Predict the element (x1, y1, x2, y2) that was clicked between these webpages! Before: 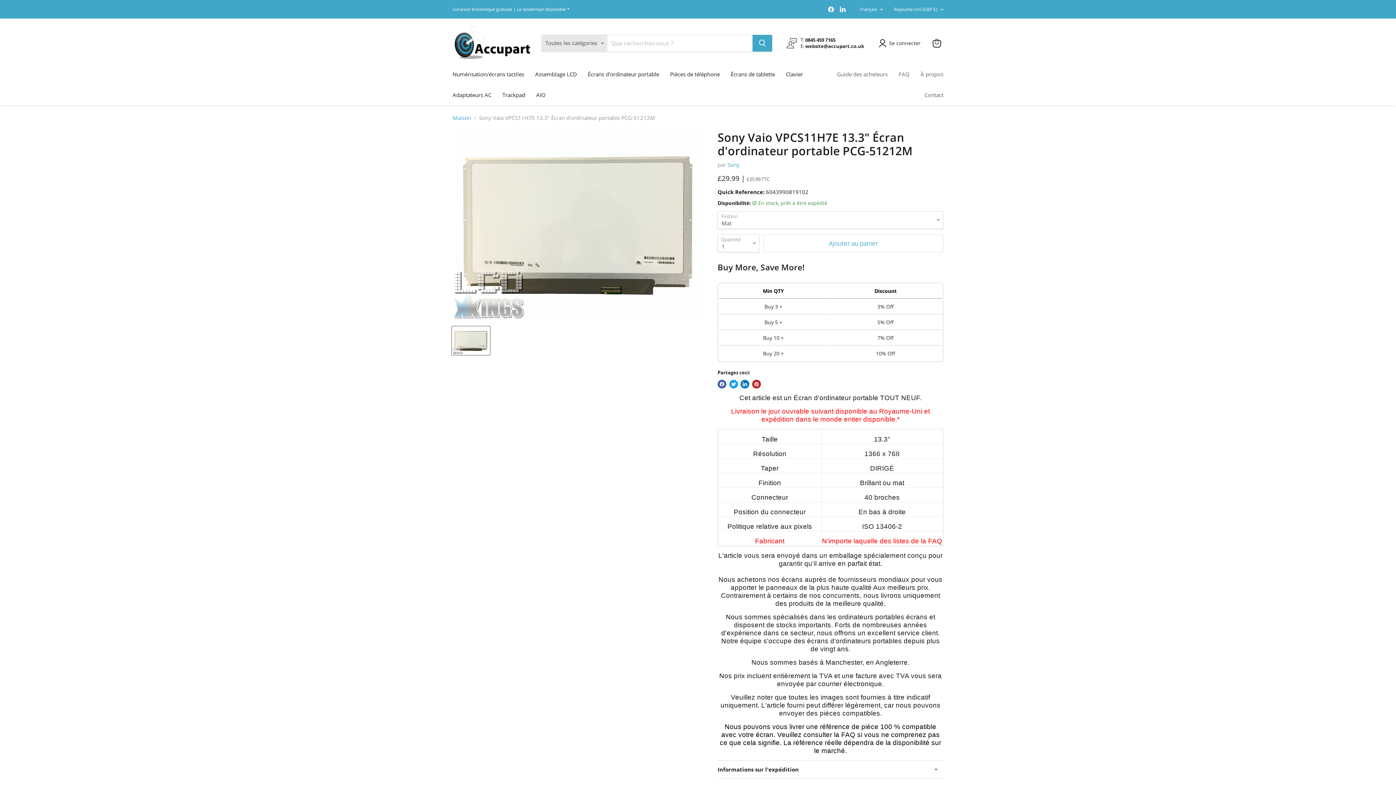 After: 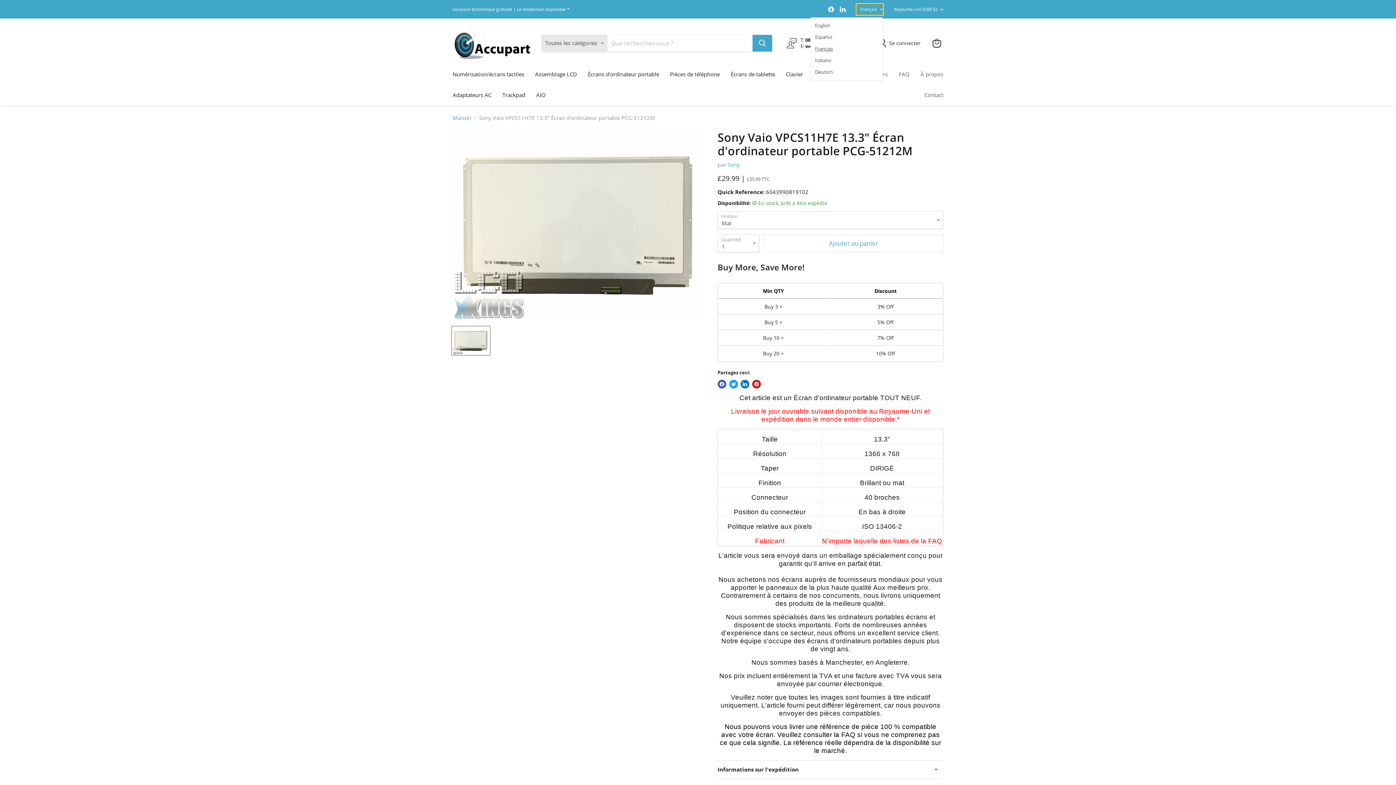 Action: bbox: (856, 3, 883, 14) label: Français